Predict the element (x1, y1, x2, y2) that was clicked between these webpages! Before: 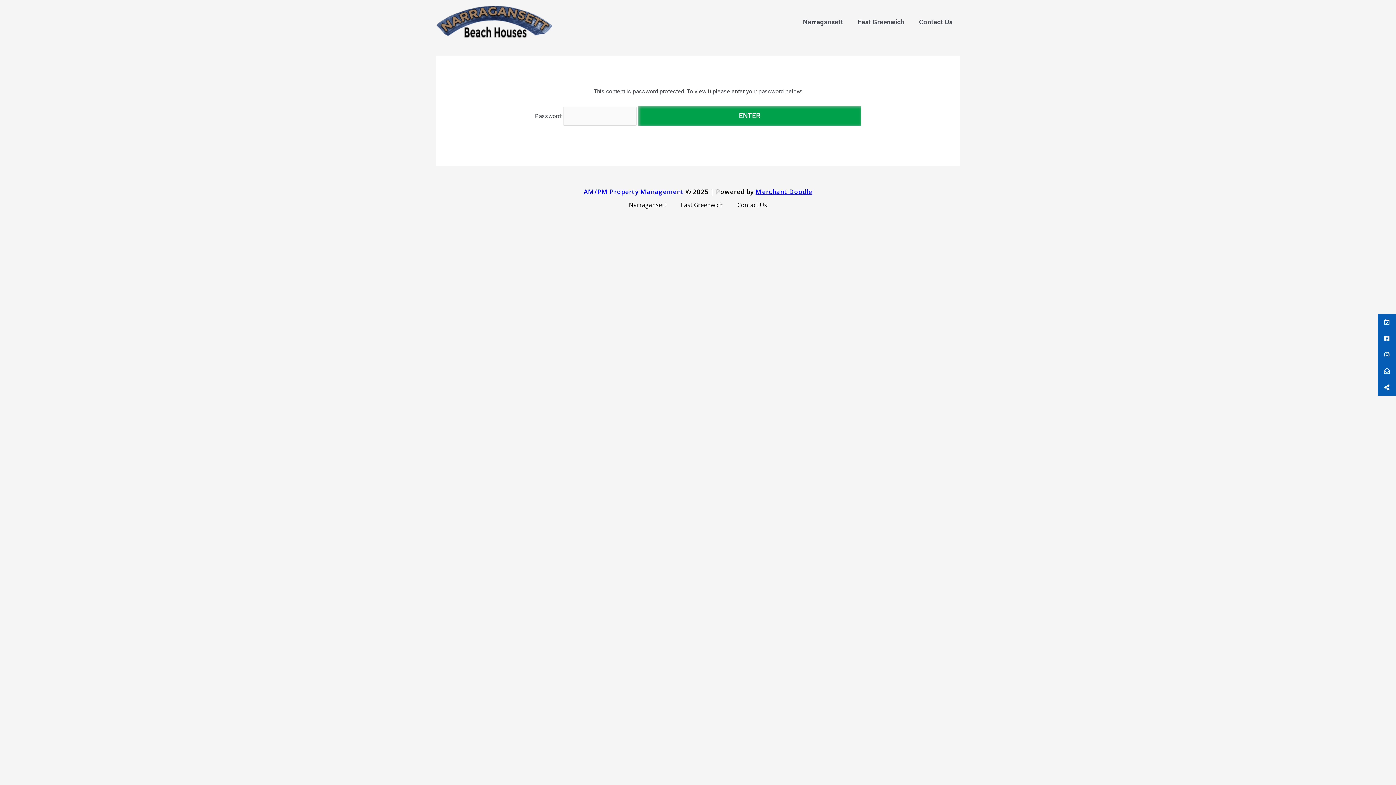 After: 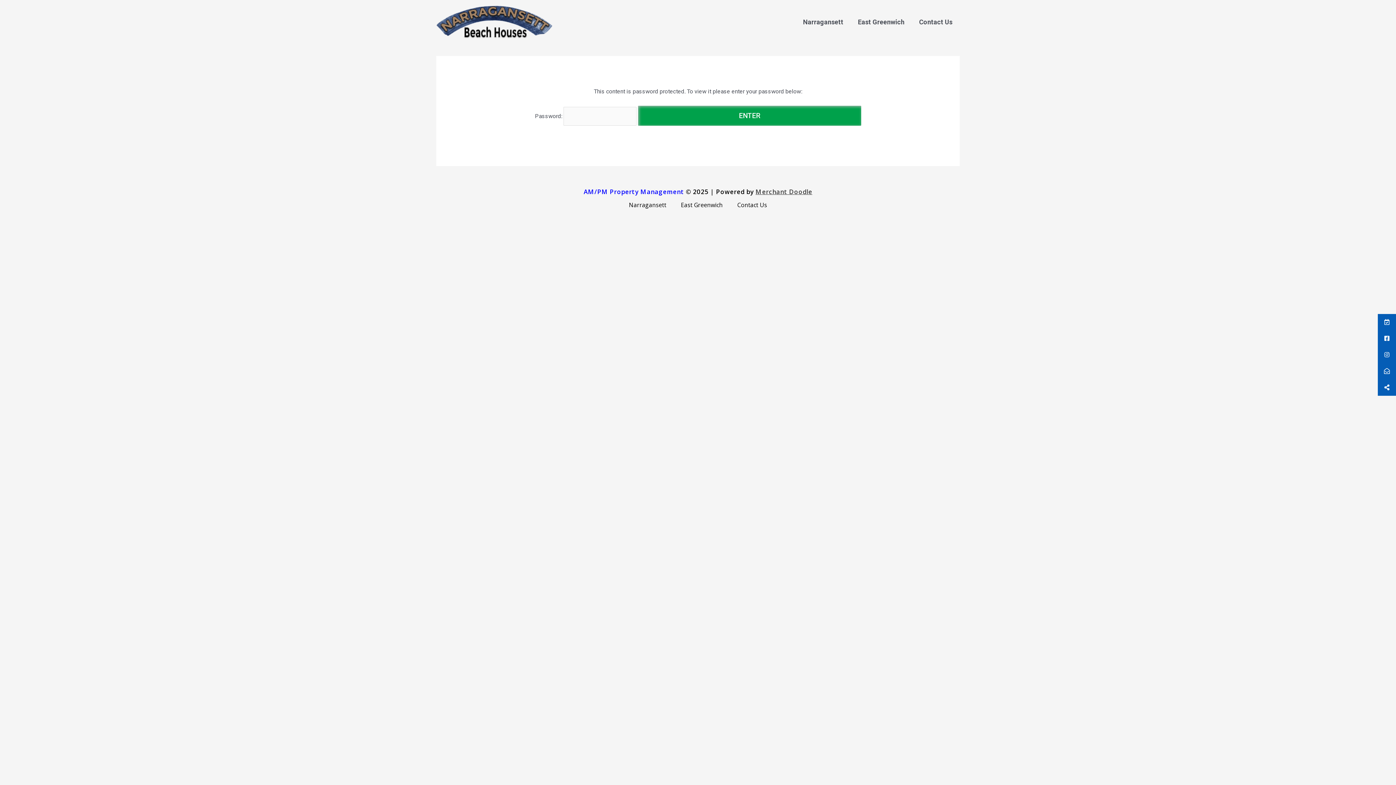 Action: label: Merchant Doodle bbox: (755, 187, 812, 196)